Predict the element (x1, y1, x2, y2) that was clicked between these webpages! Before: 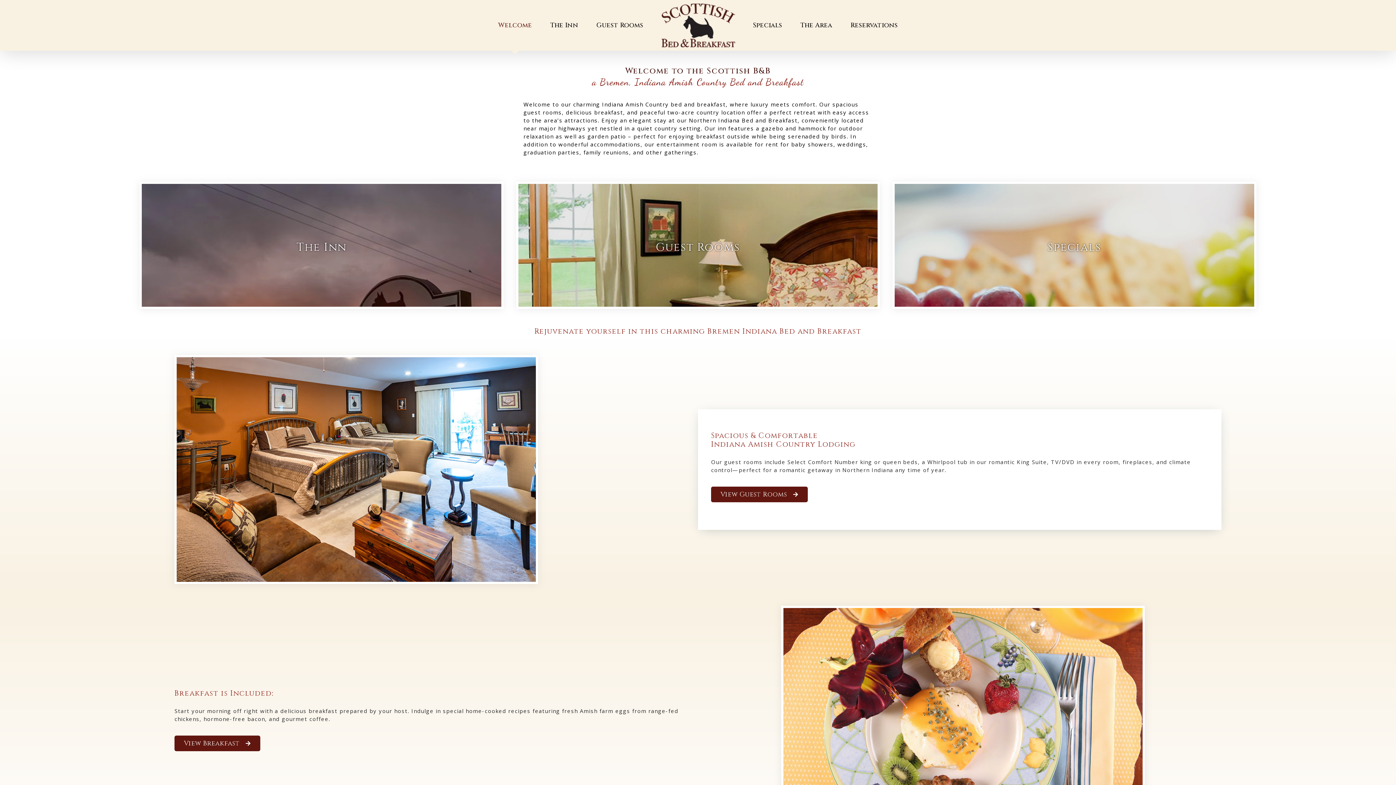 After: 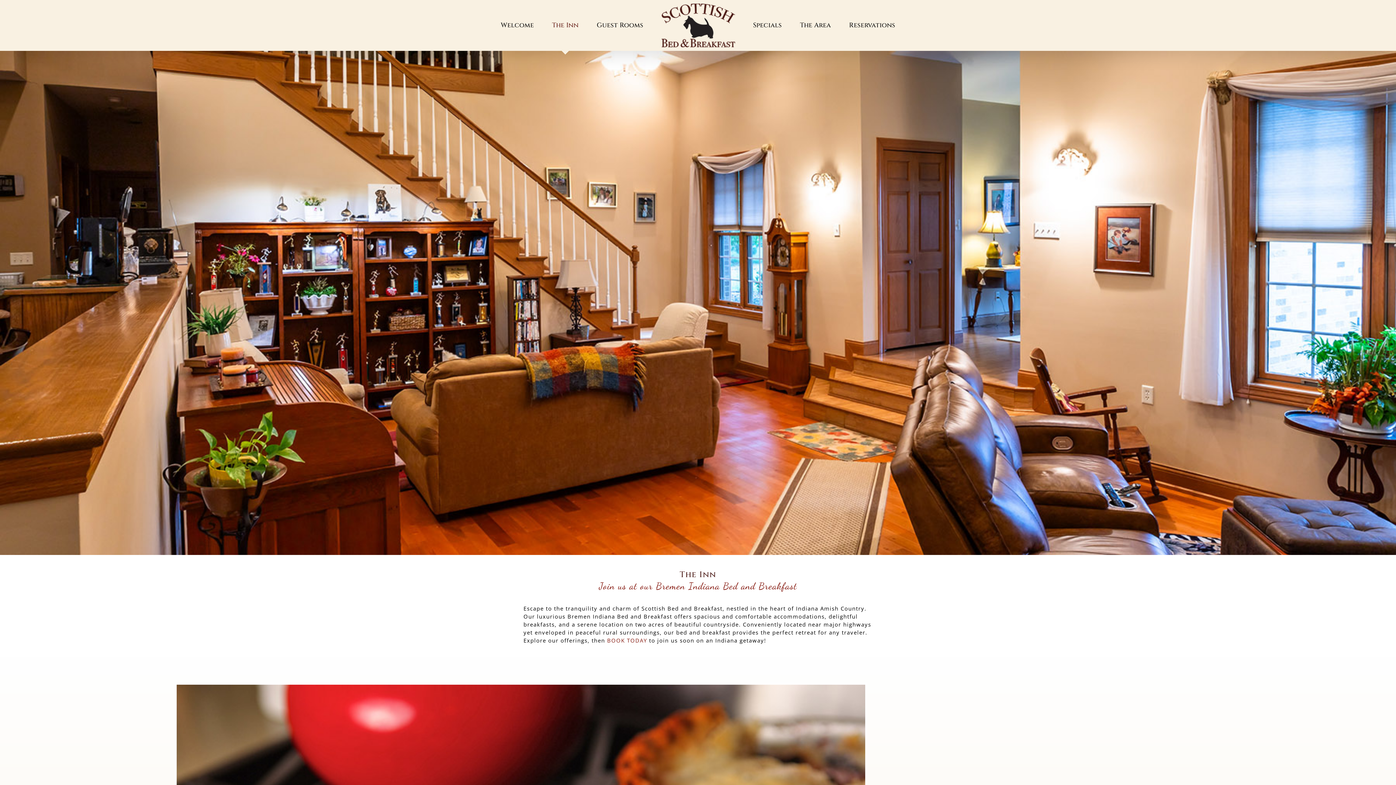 Action: bbox: (550, 0, 578, 50) label: View the Inn Tour & Amenities